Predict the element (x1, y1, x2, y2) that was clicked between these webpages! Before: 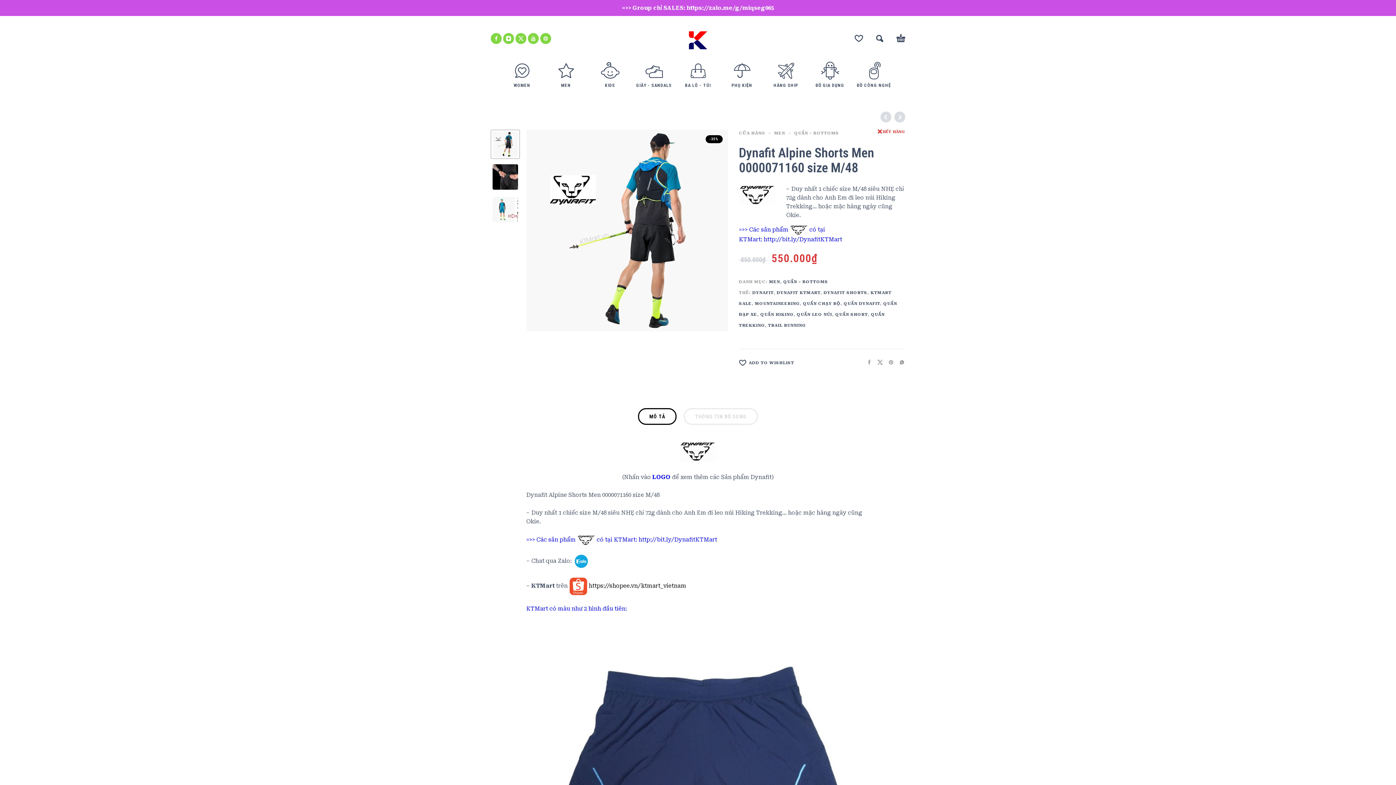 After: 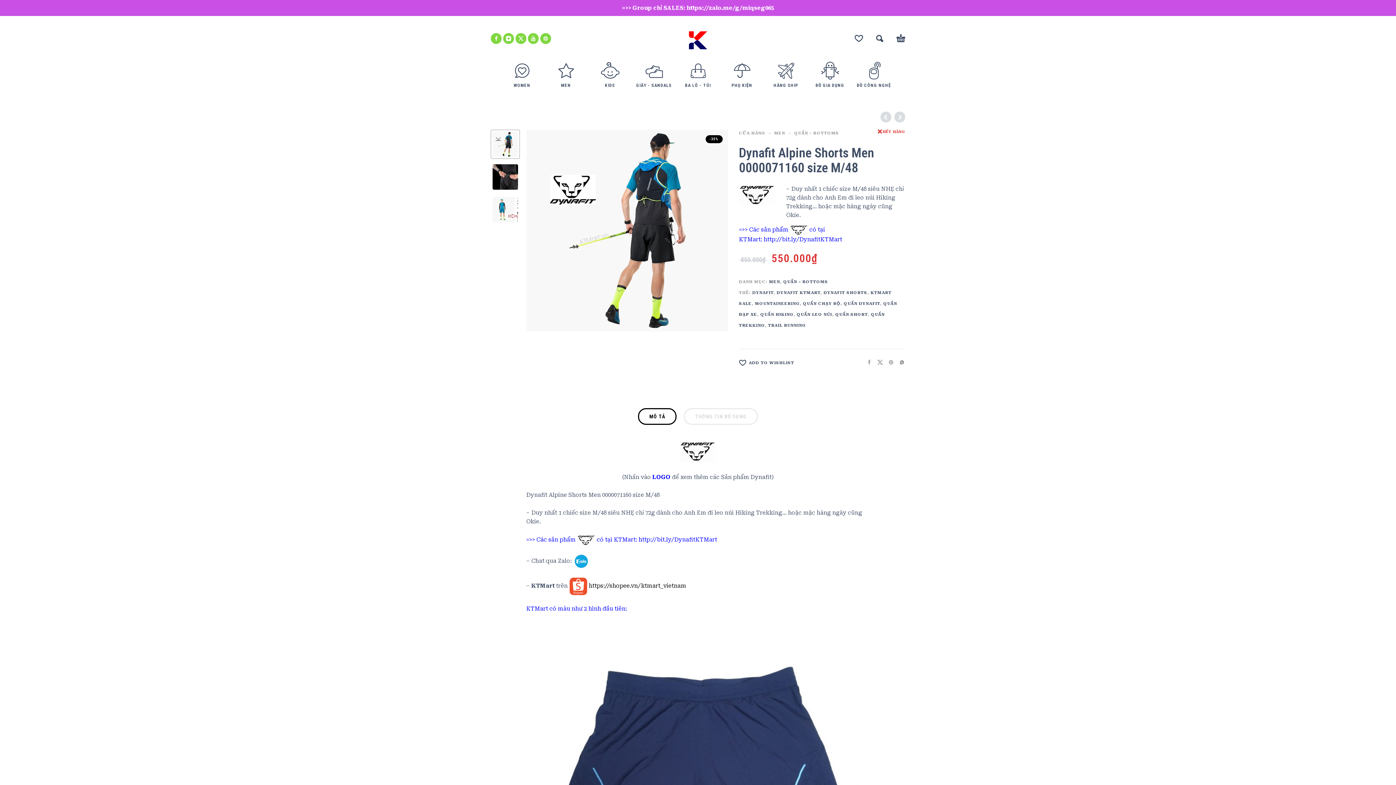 Action: bbox: (574, 557, 587, 564)